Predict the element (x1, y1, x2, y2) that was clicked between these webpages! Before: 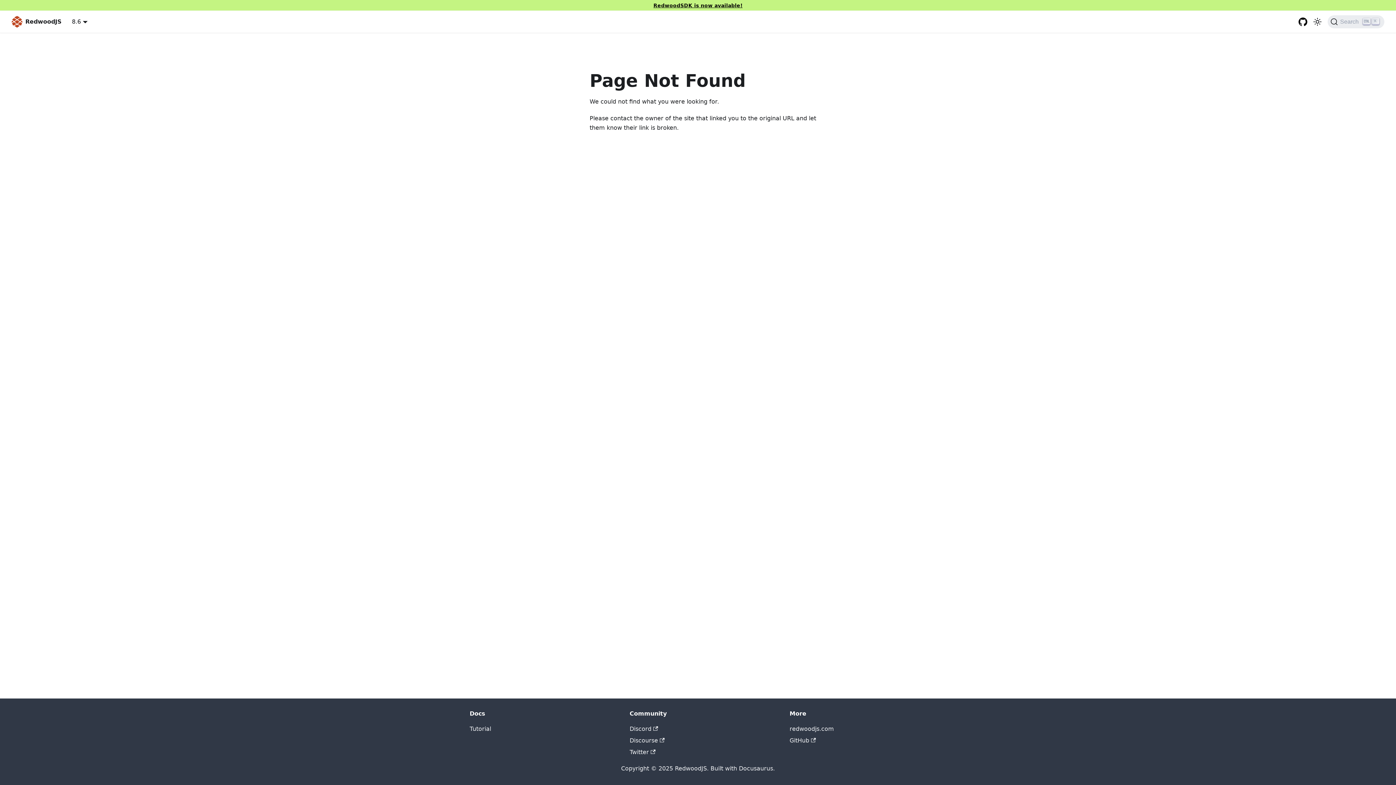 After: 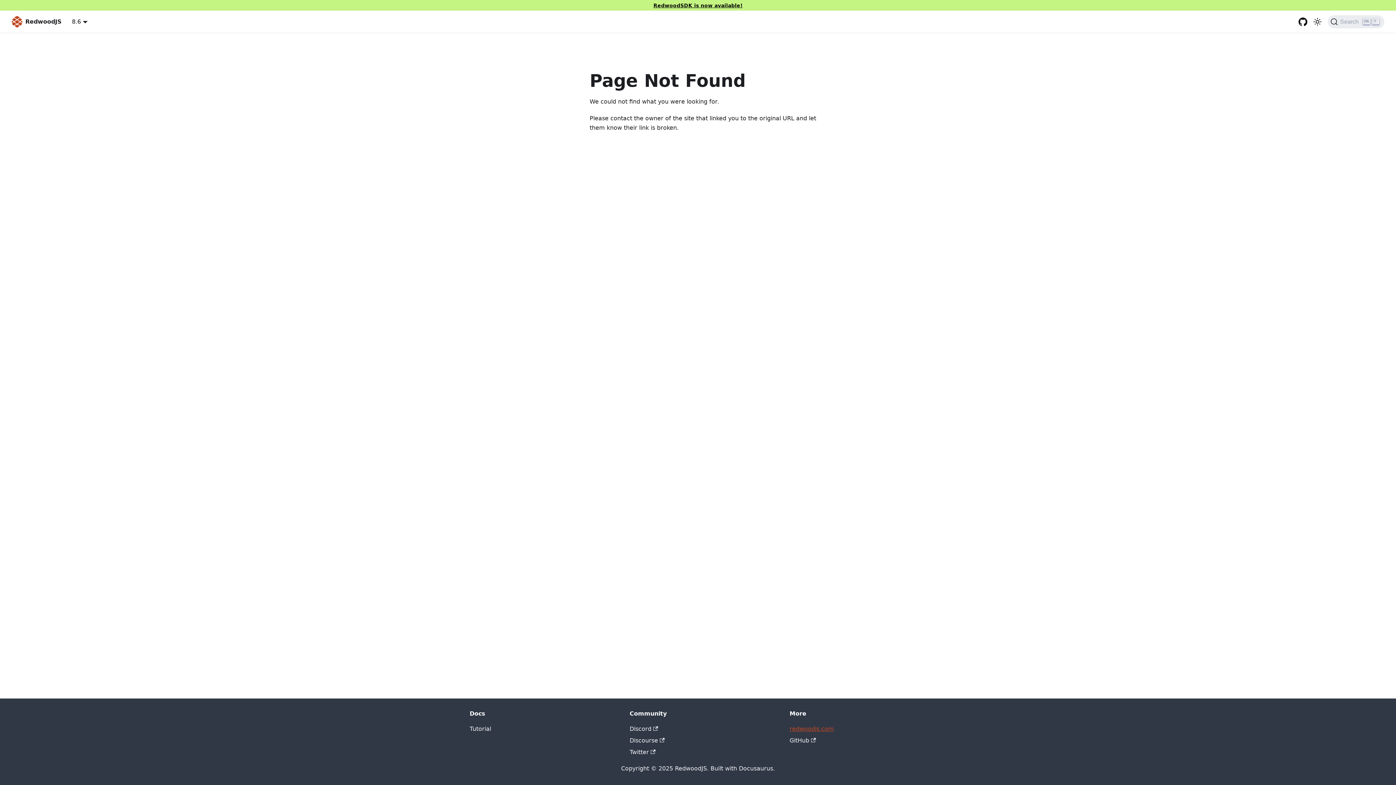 Action: bbox: (789, 725, 834, 732) label: redwoodjs.com